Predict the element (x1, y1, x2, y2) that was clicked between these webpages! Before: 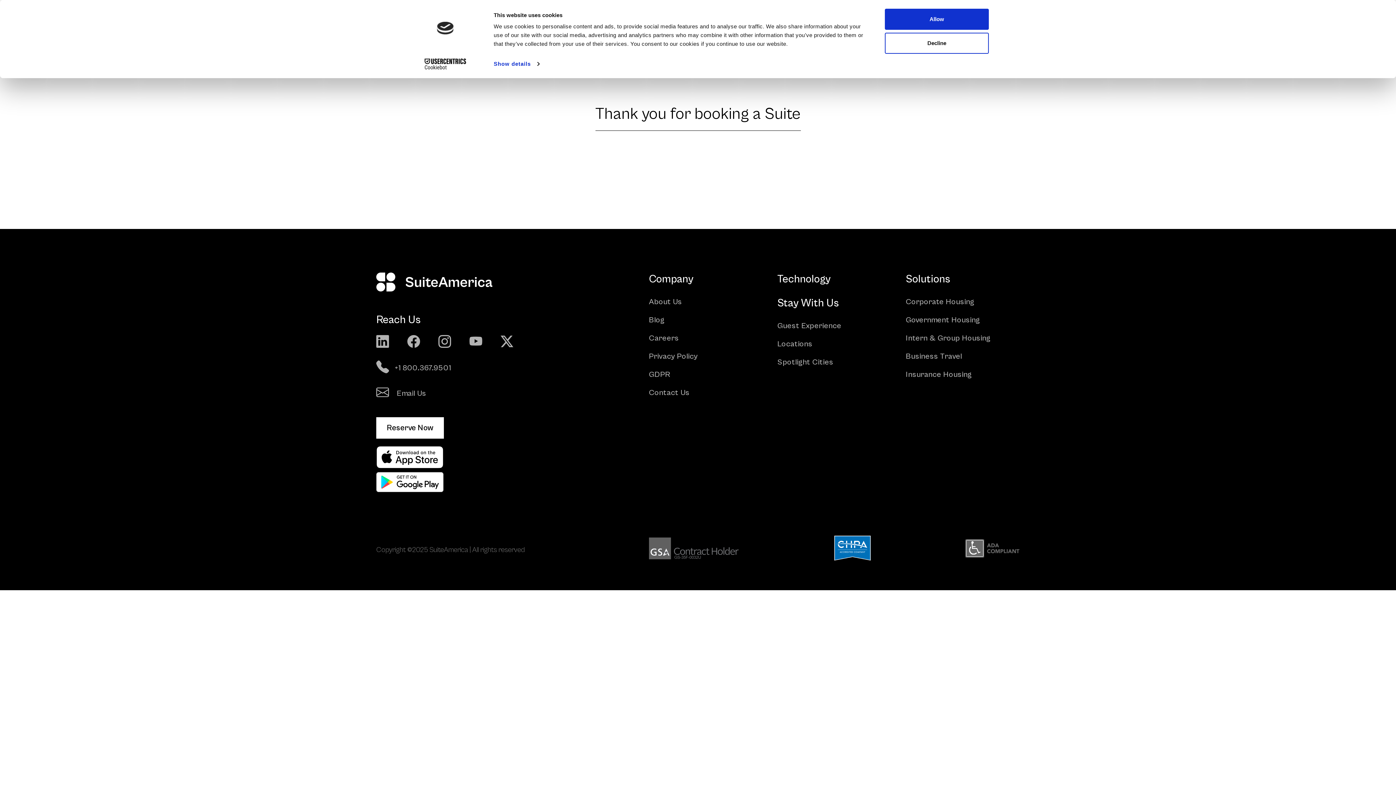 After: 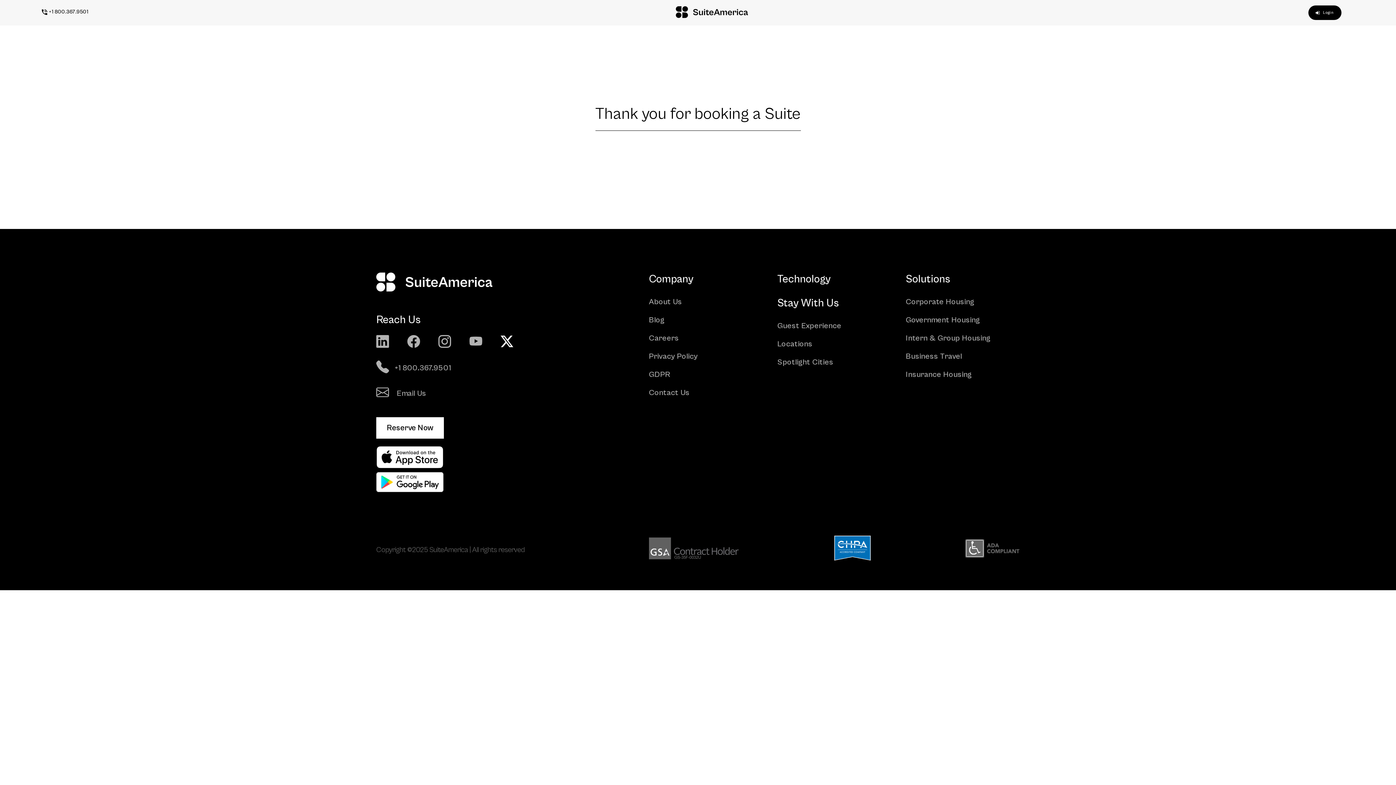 Action: bbox: (500, 333, 517, 352)